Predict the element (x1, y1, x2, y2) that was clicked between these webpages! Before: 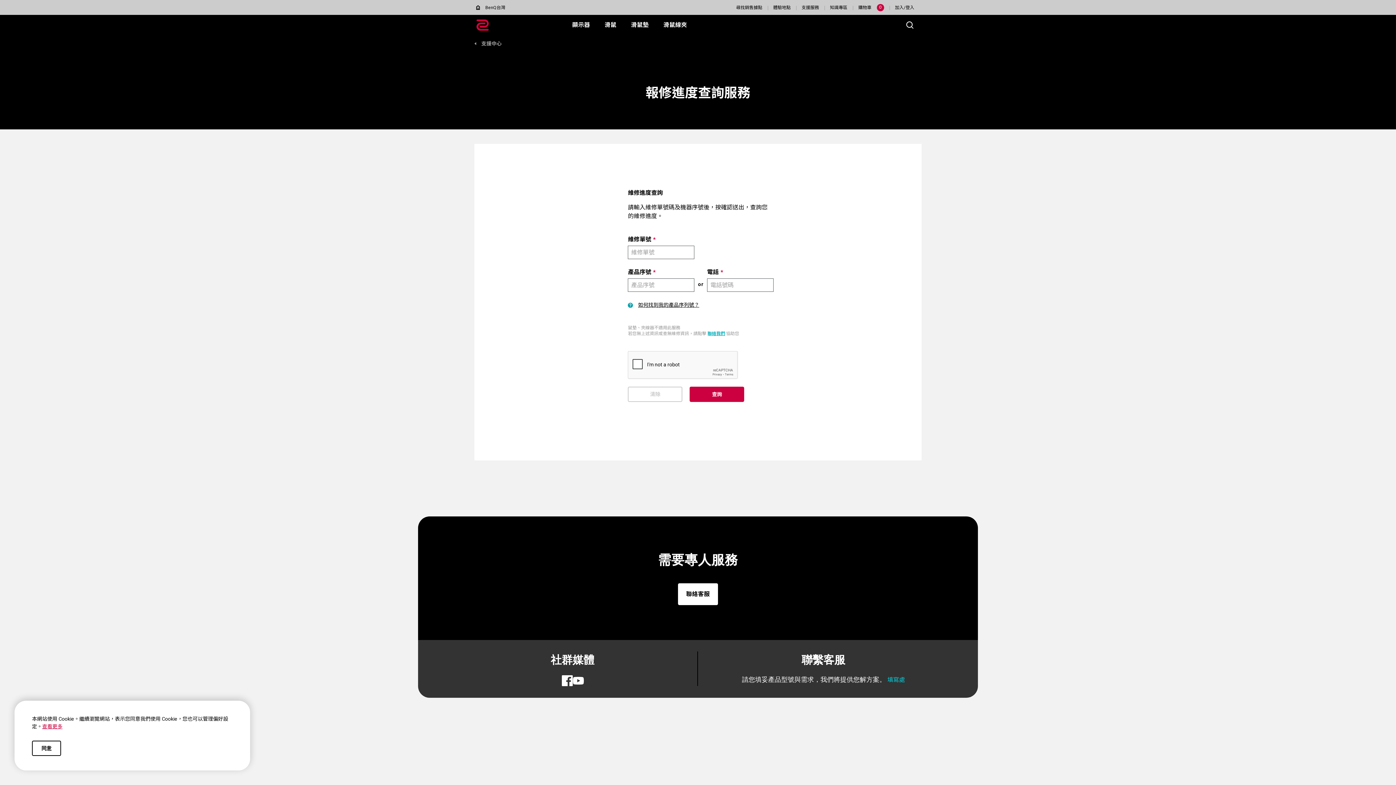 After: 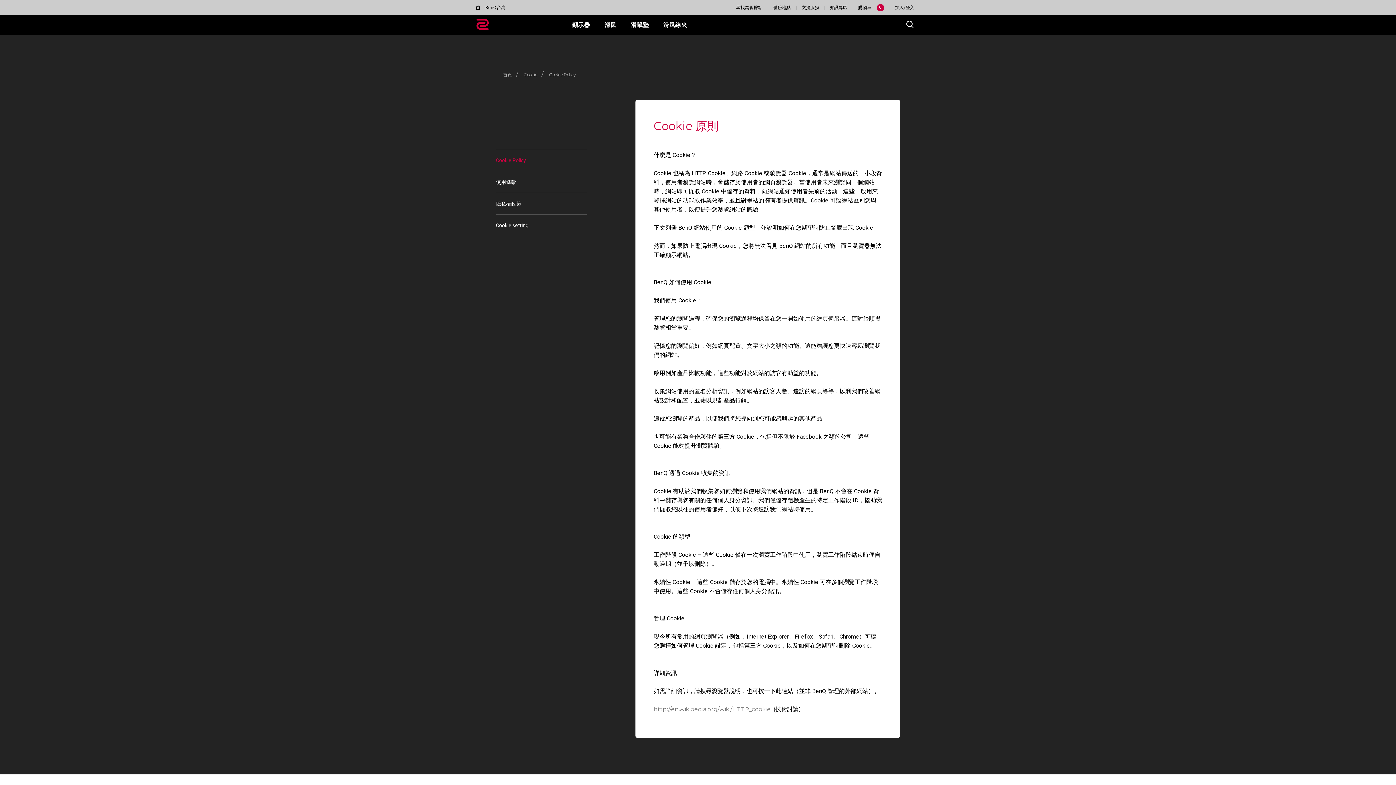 Action: label: 查看更多 bbox: (42, 724, 62, 729)